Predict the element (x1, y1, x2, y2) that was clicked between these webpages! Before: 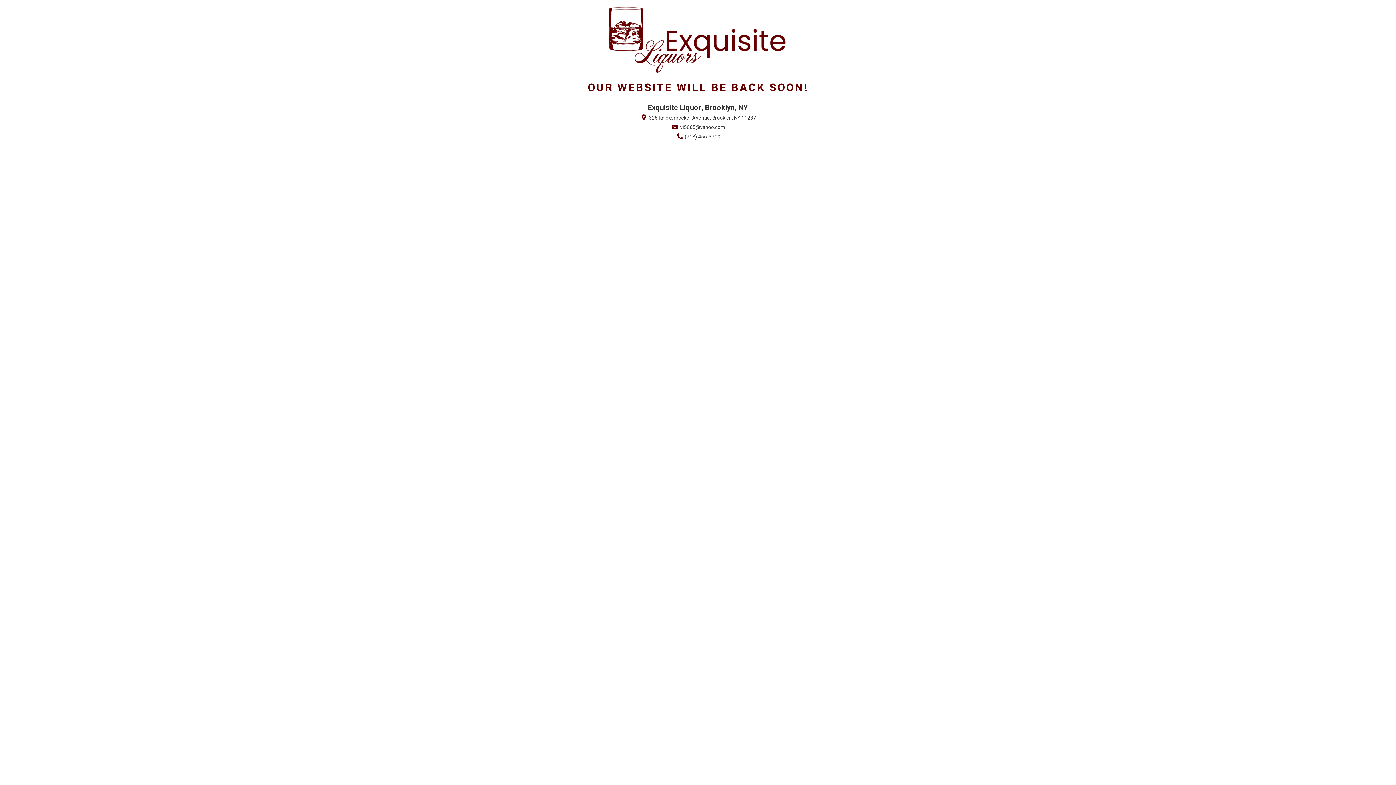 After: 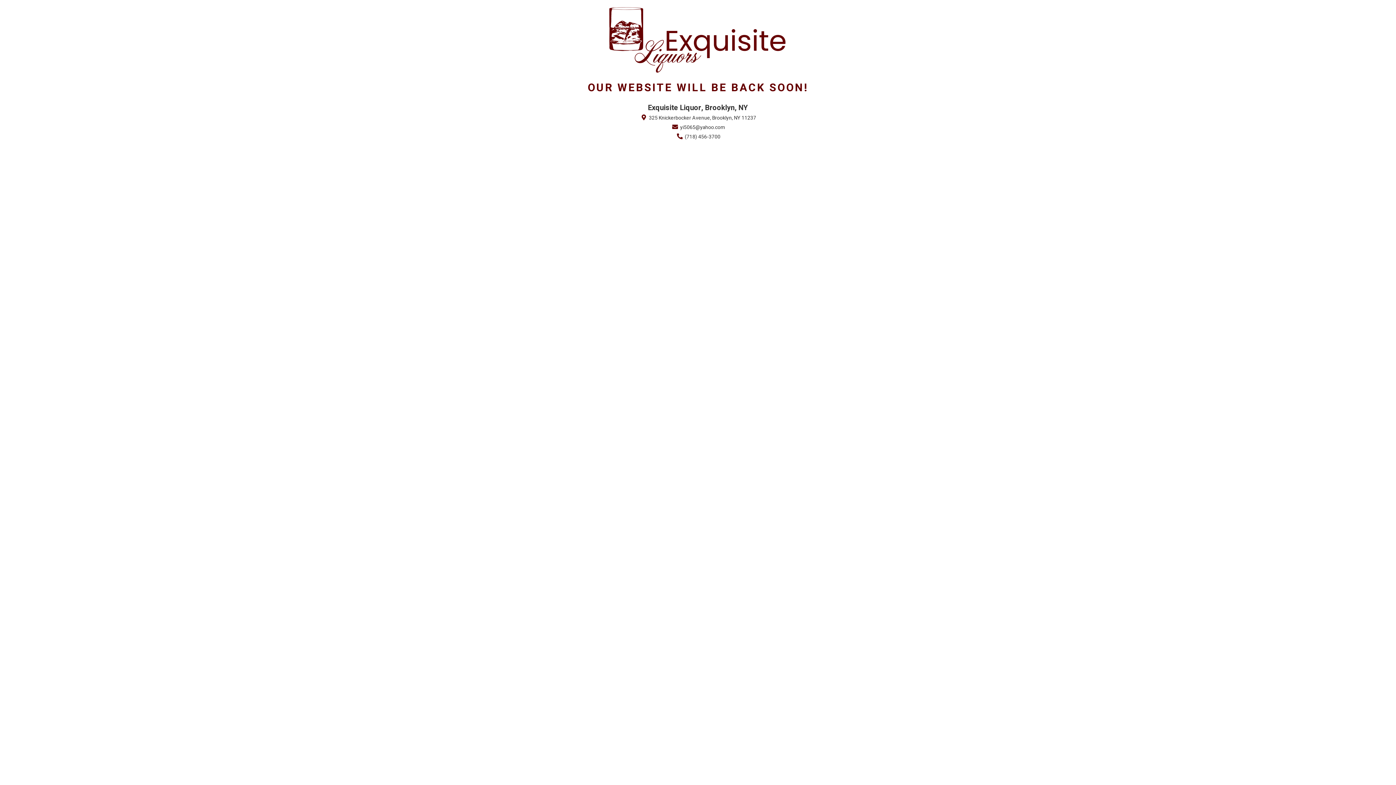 Action: bbox: (675, 133, 720, 140) label:  (718) 456-3700